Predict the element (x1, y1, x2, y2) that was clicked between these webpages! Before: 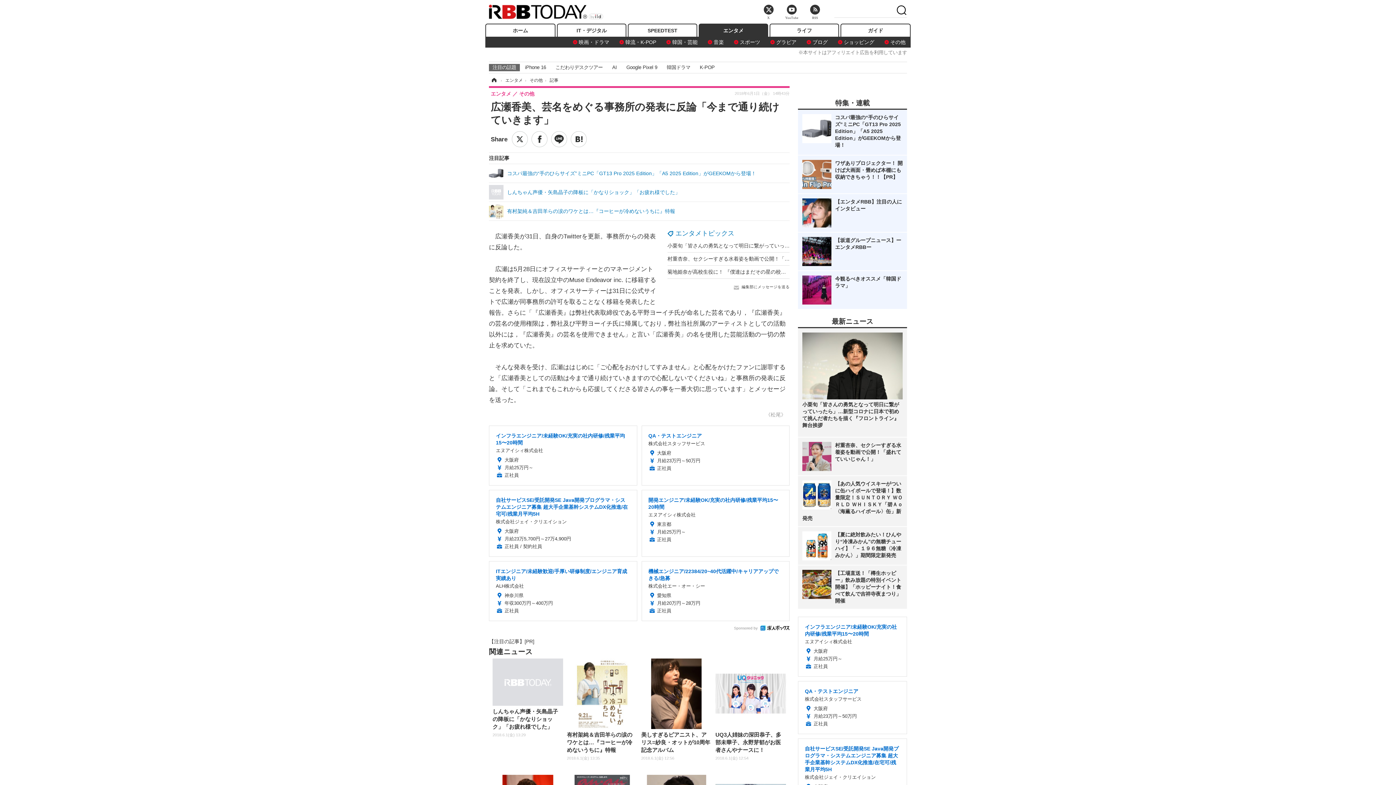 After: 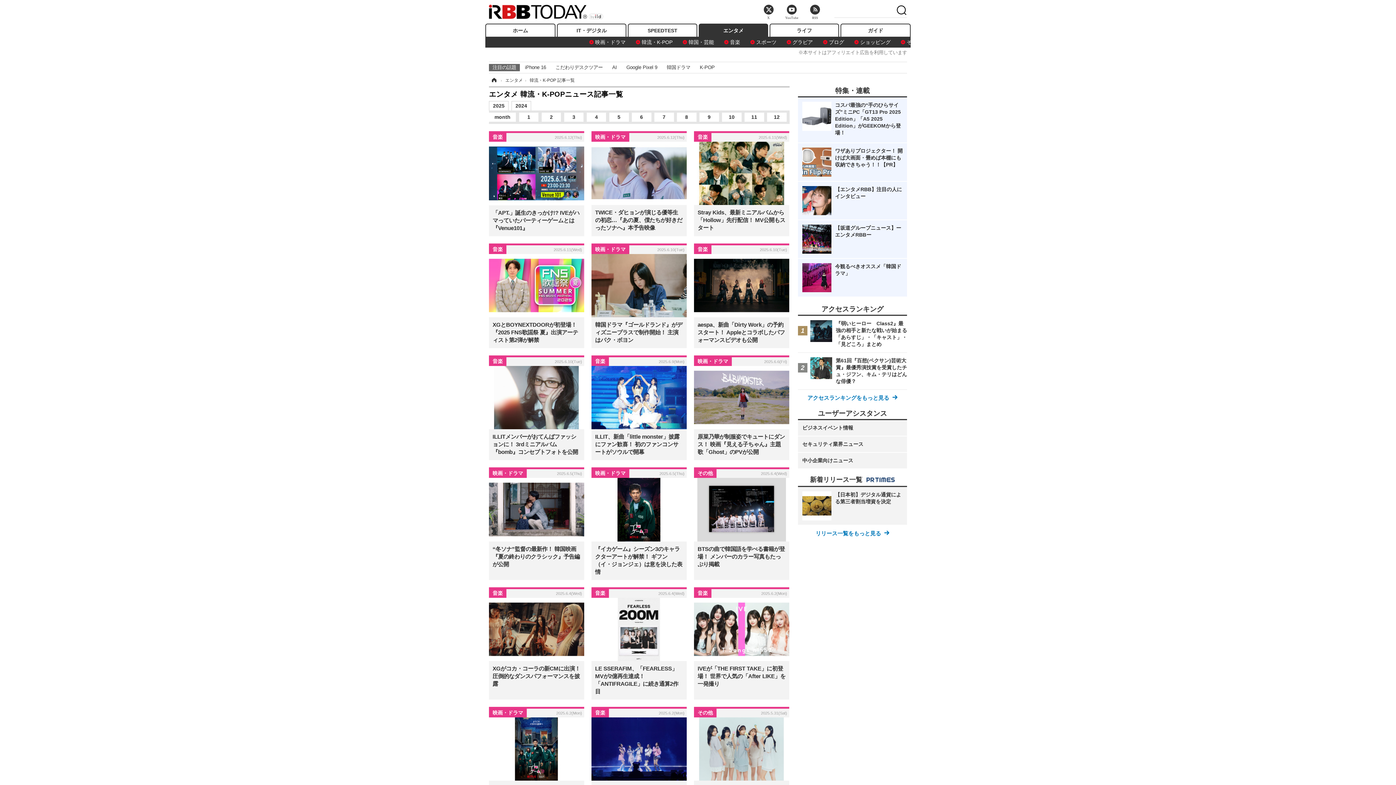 Action: bbox: (614, 37, 661, 46) label: 韓流・K-POP